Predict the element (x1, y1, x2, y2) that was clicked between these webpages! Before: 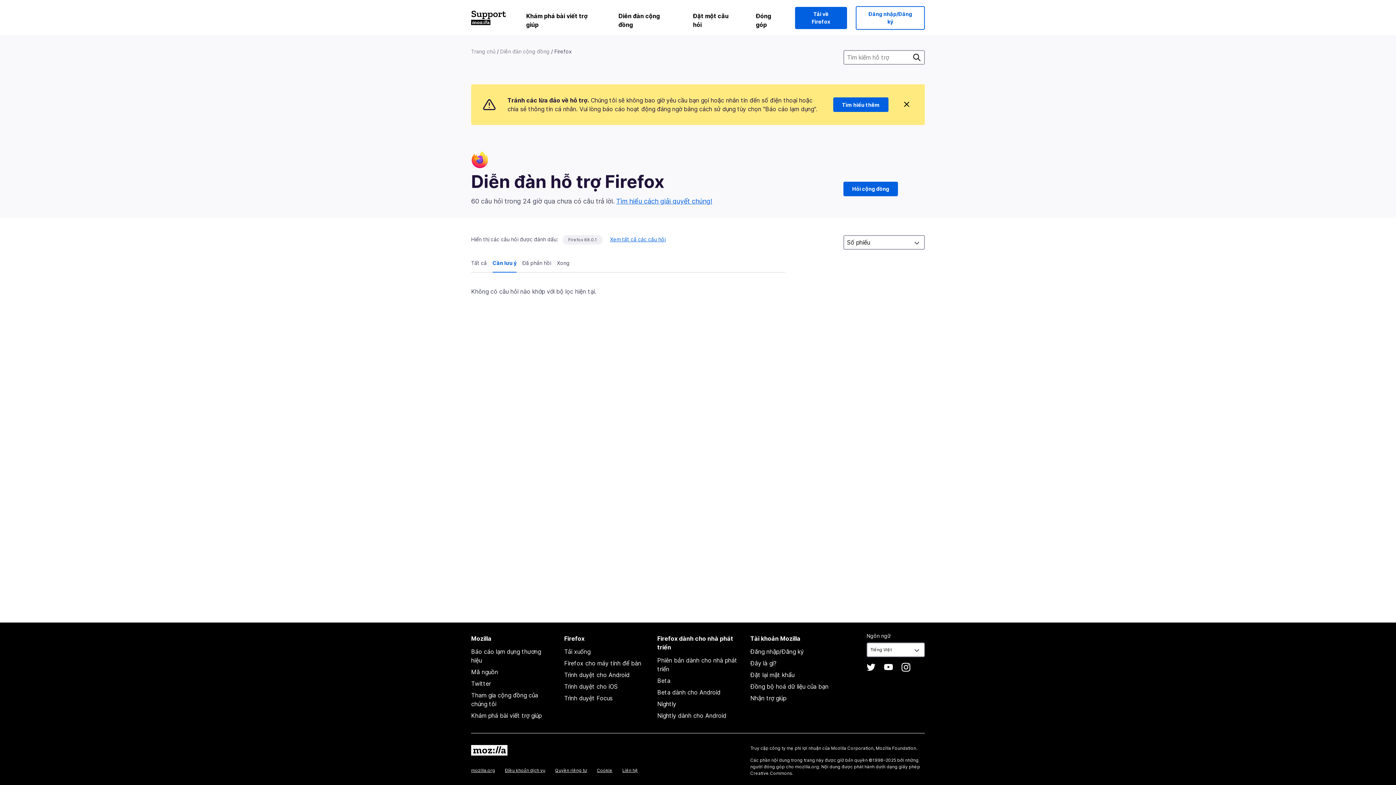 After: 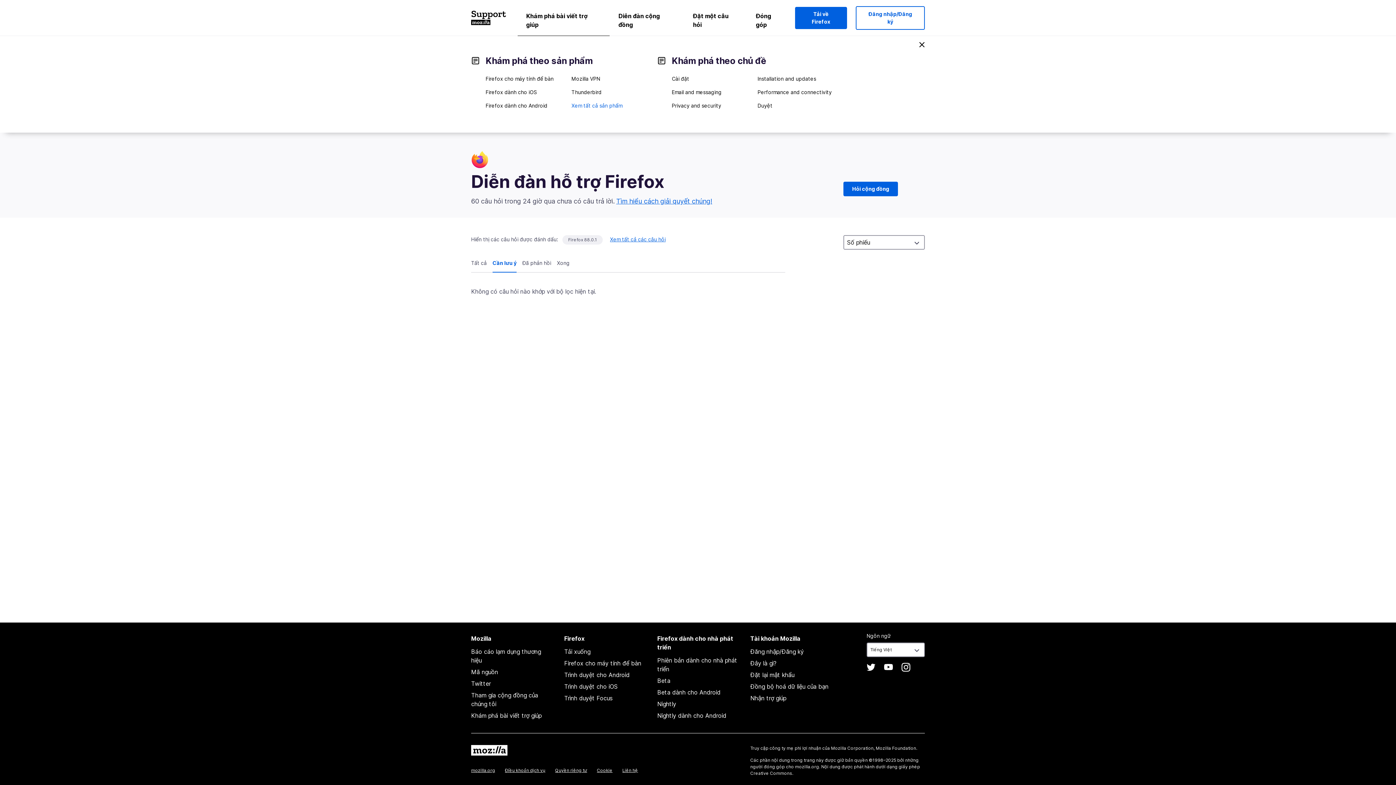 Action: label: Khám phá bài viết trợ giúp bbox: (517, 8, 609, 35)